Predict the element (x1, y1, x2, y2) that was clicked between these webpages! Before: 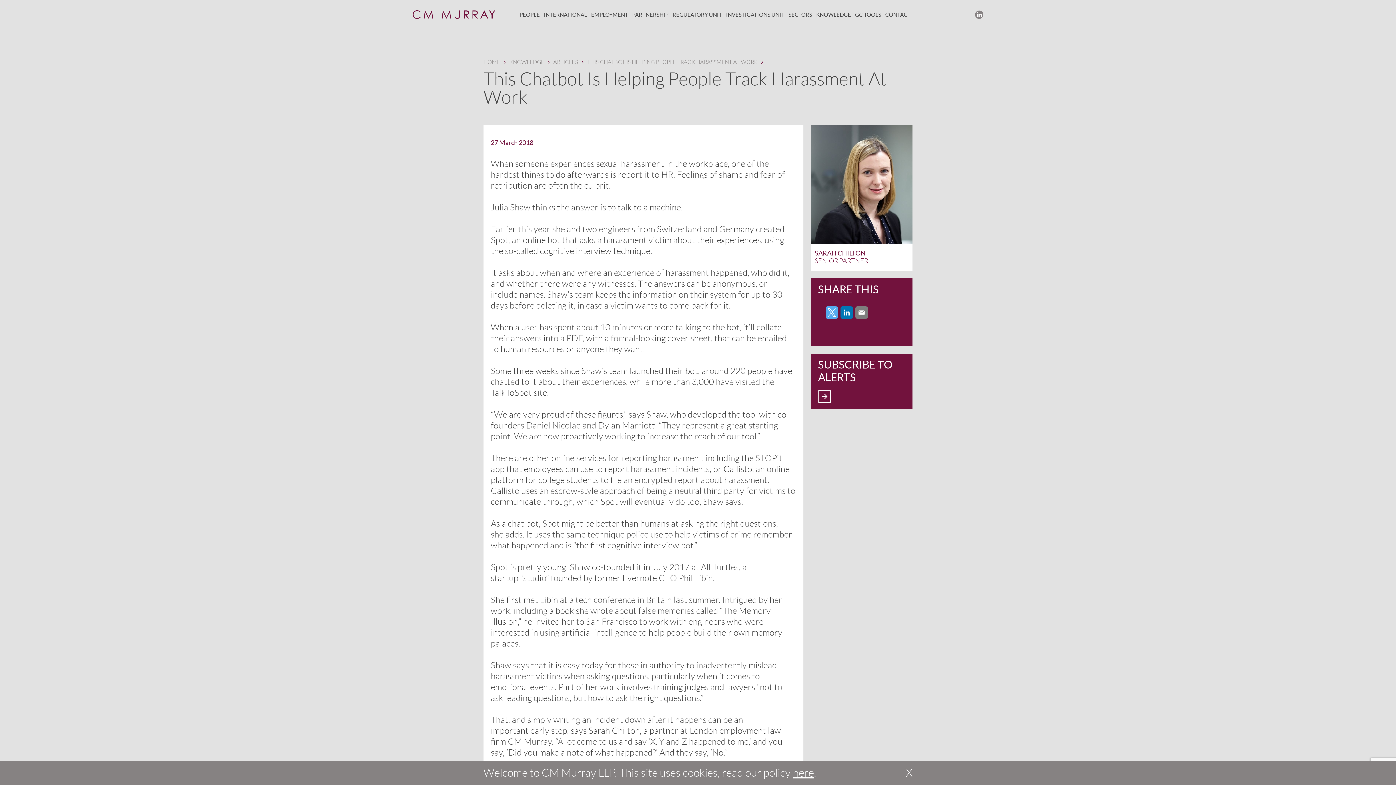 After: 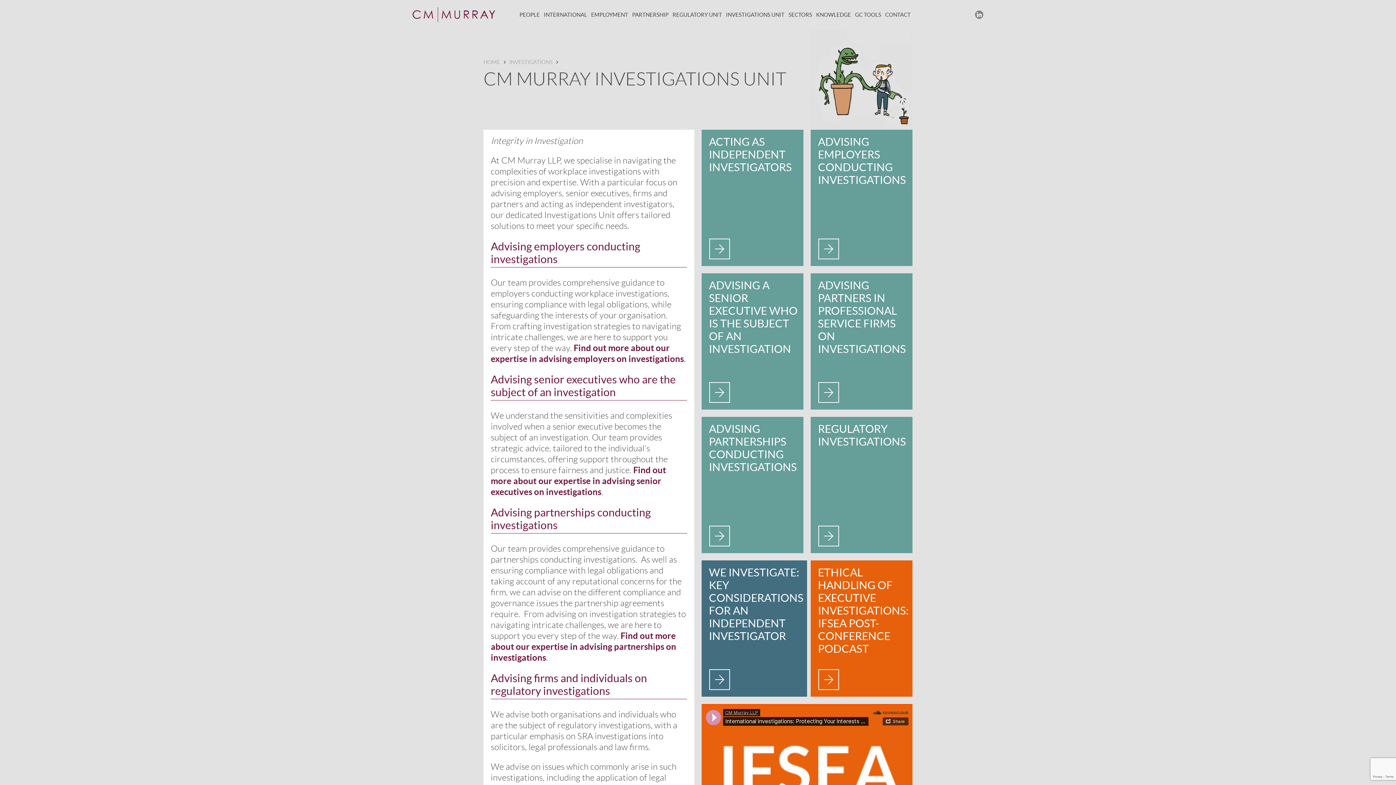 Action: bbox: (724, 9, 786, 20) label: INVESTIGATIONS UNIT